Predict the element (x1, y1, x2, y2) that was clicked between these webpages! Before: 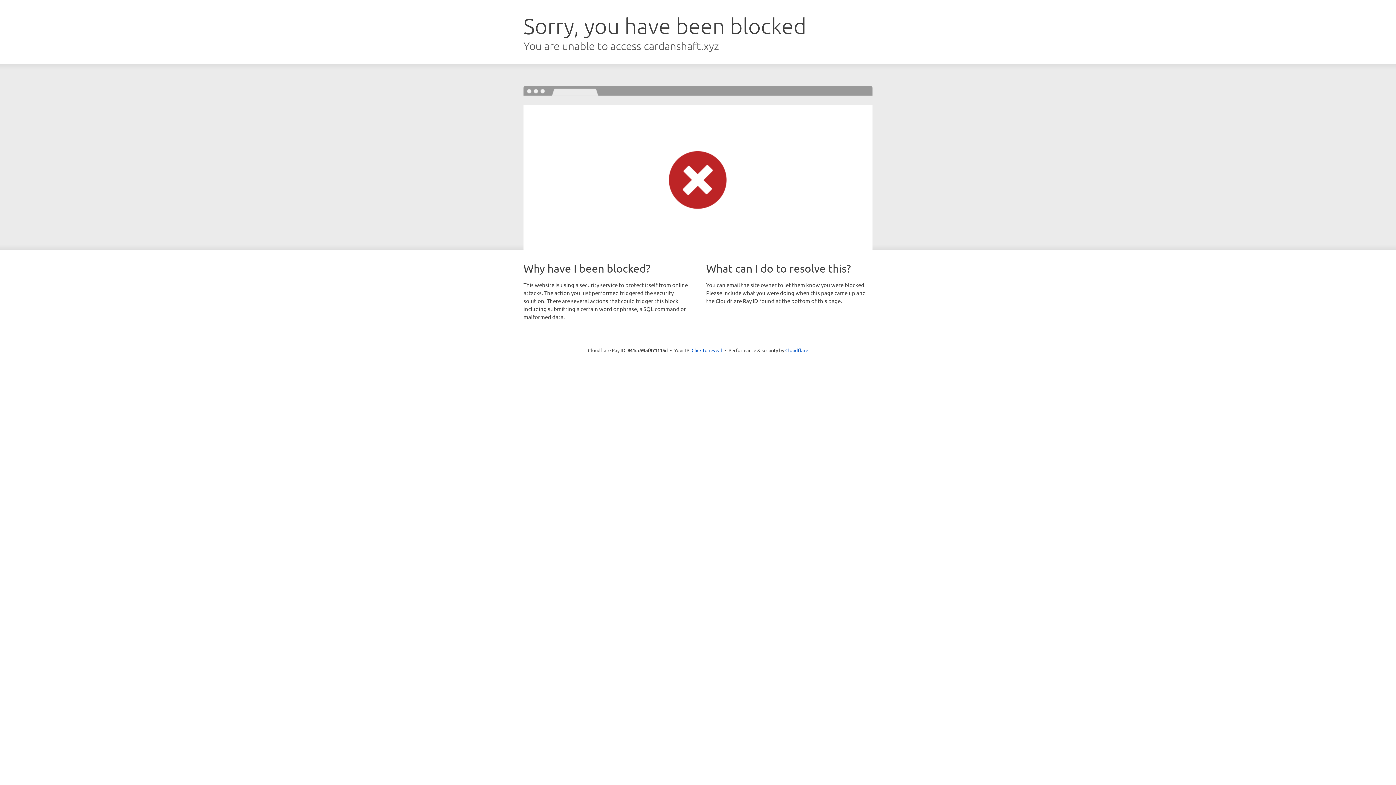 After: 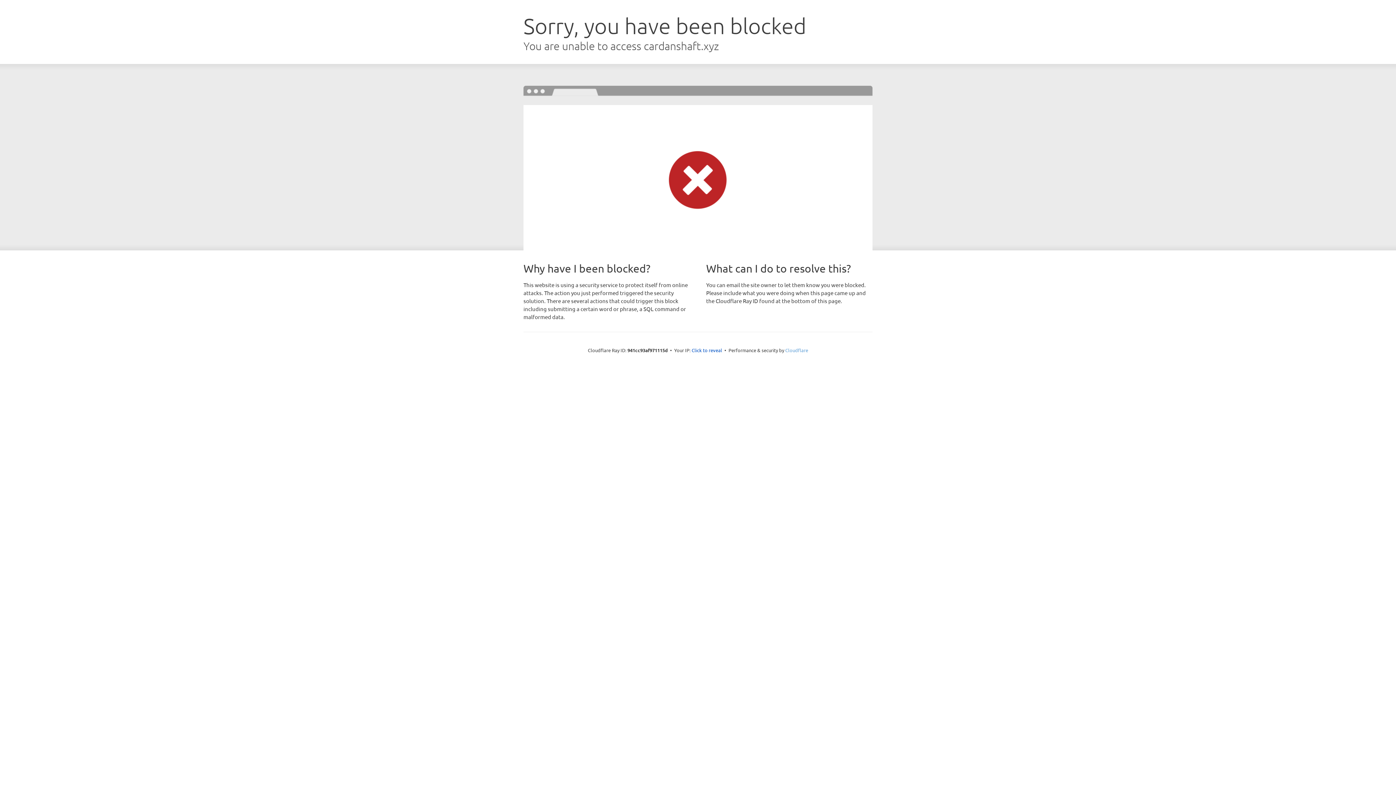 Action: bbox: (785, 347, 808, 353) label: Cloudflare